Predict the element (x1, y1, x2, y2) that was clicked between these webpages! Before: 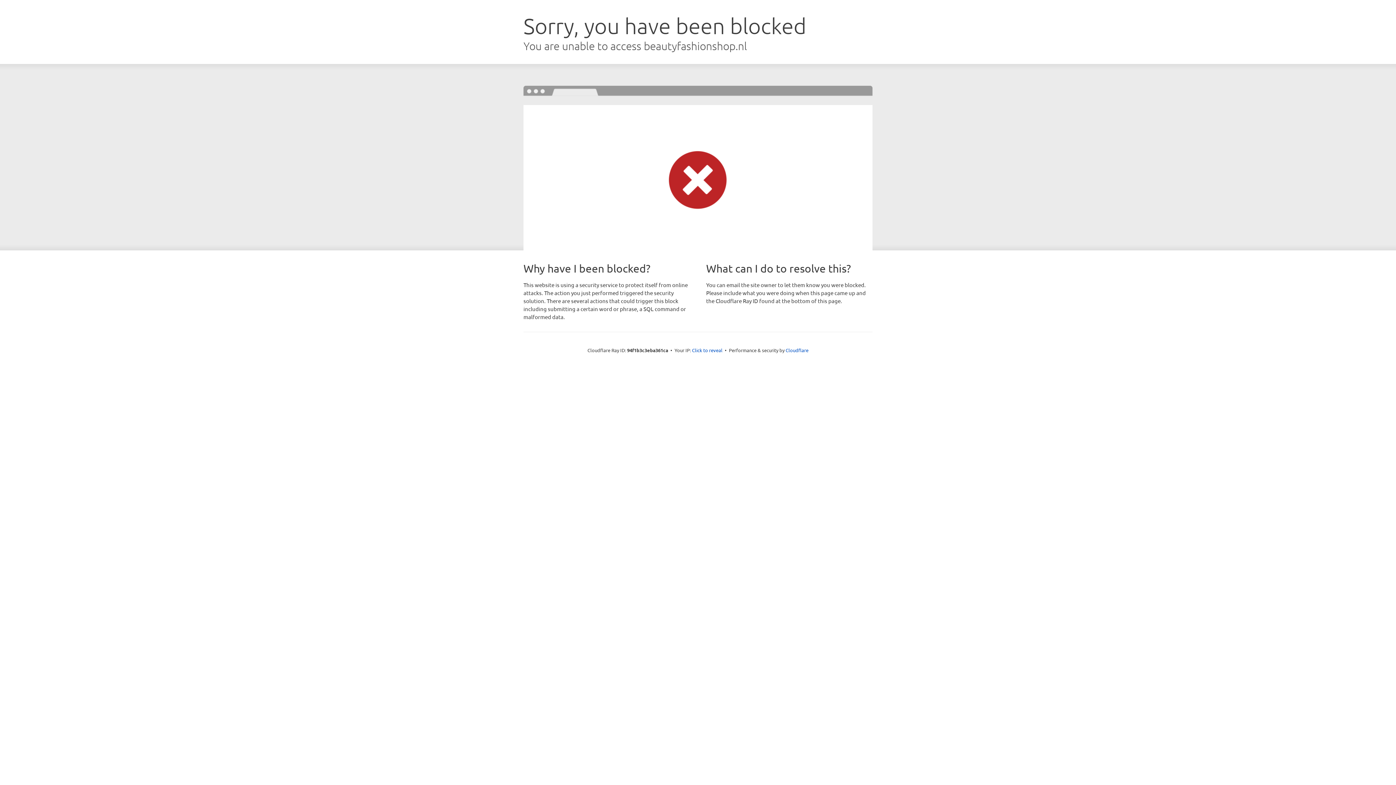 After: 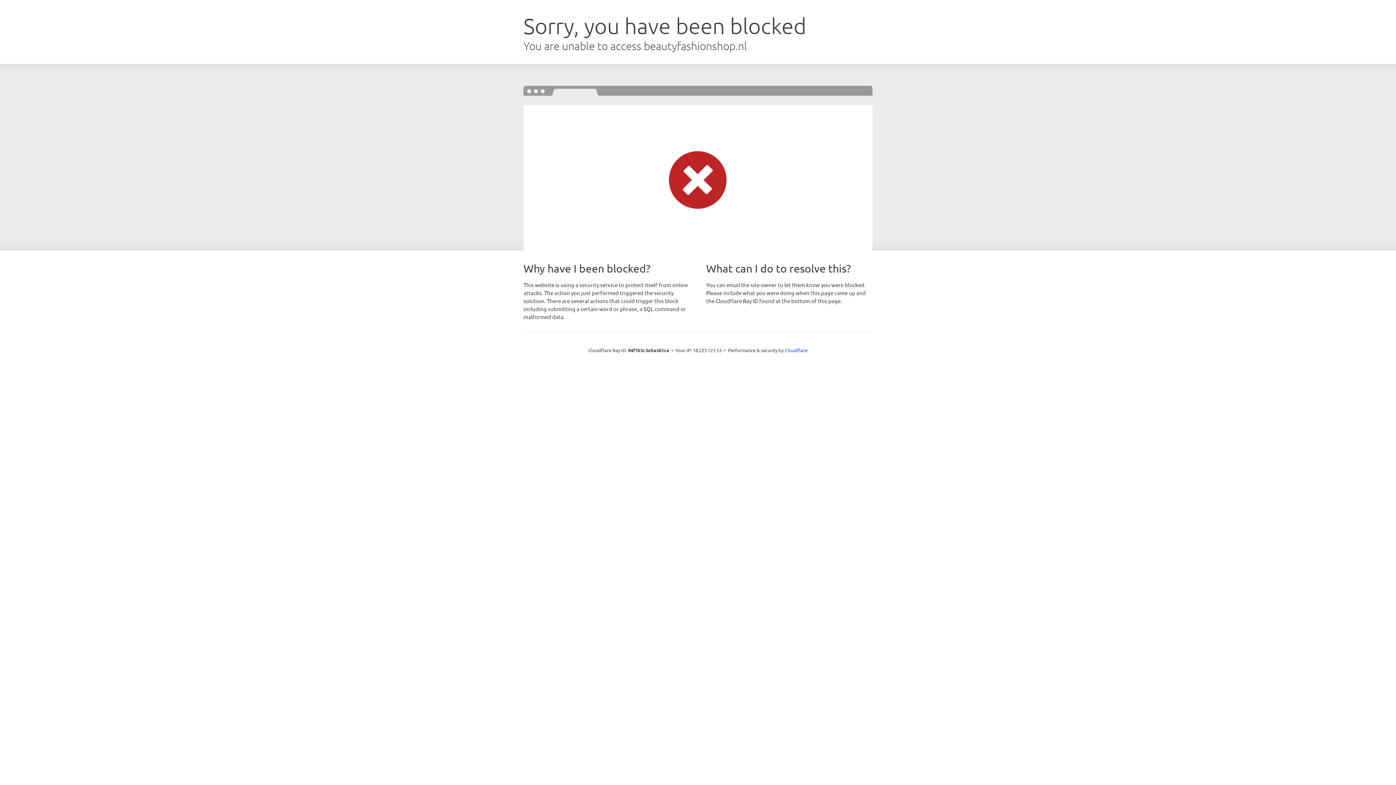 Action: bbox: (692, 346, 722, 353) label: Click to reveal